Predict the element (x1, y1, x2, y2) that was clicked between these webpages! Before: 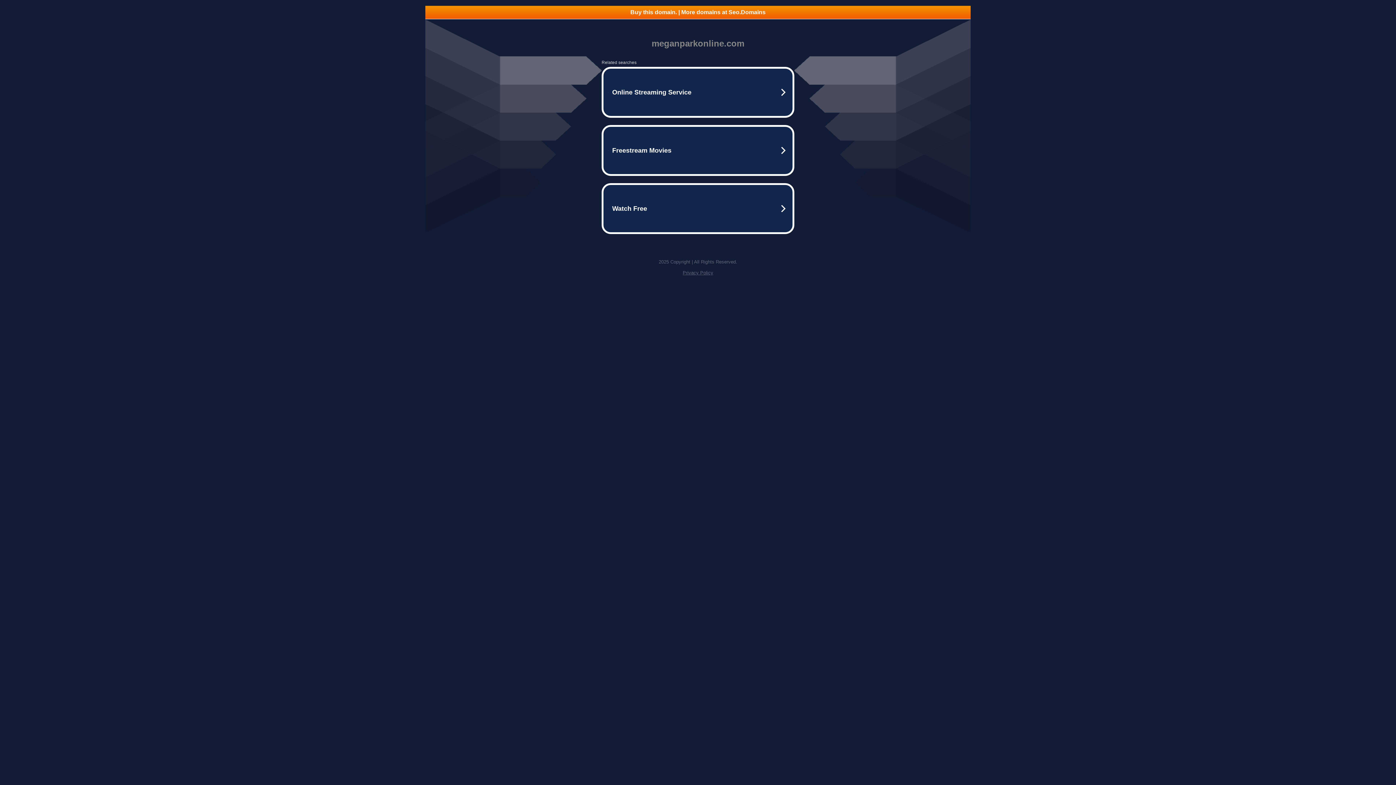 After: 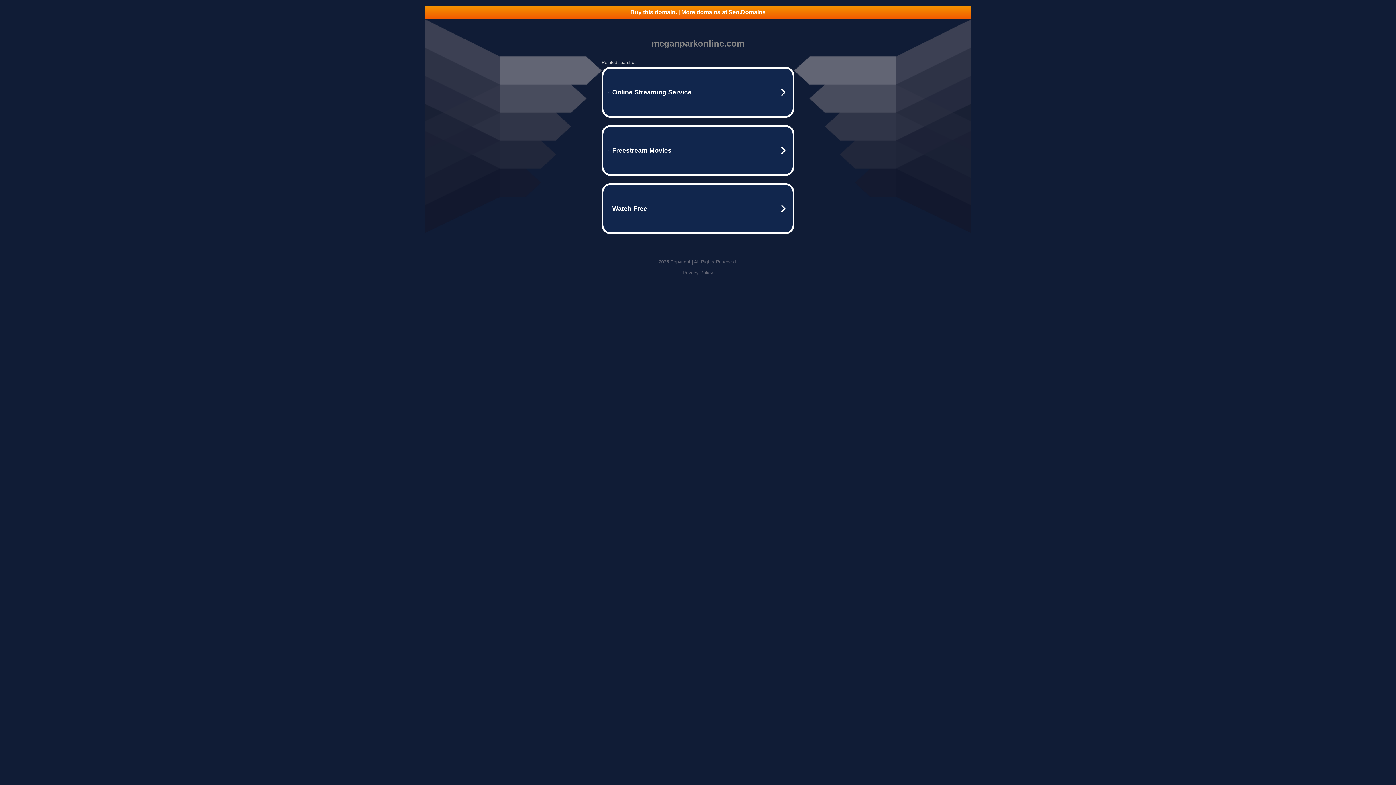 Action: label: Privacy Policy bbox: (682, 270, 713, 275)